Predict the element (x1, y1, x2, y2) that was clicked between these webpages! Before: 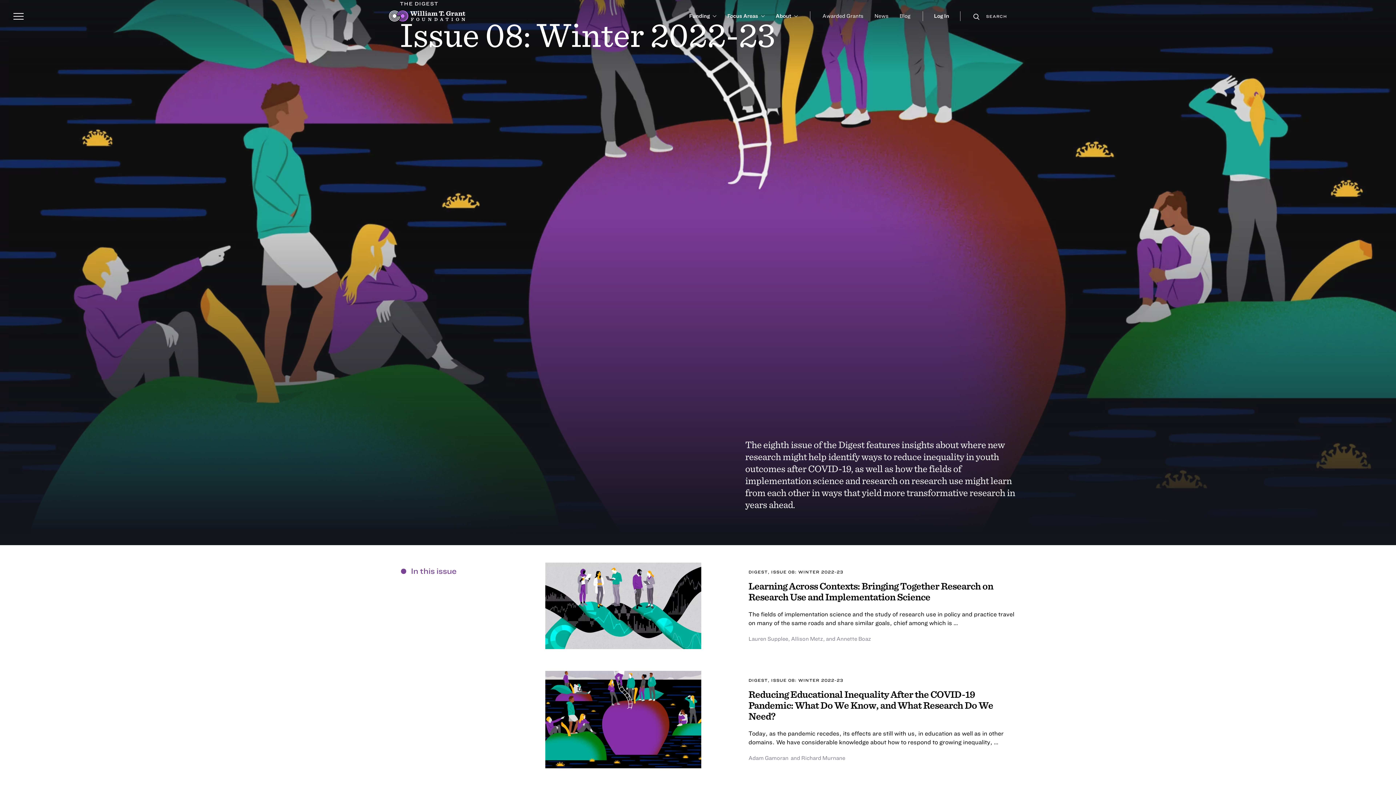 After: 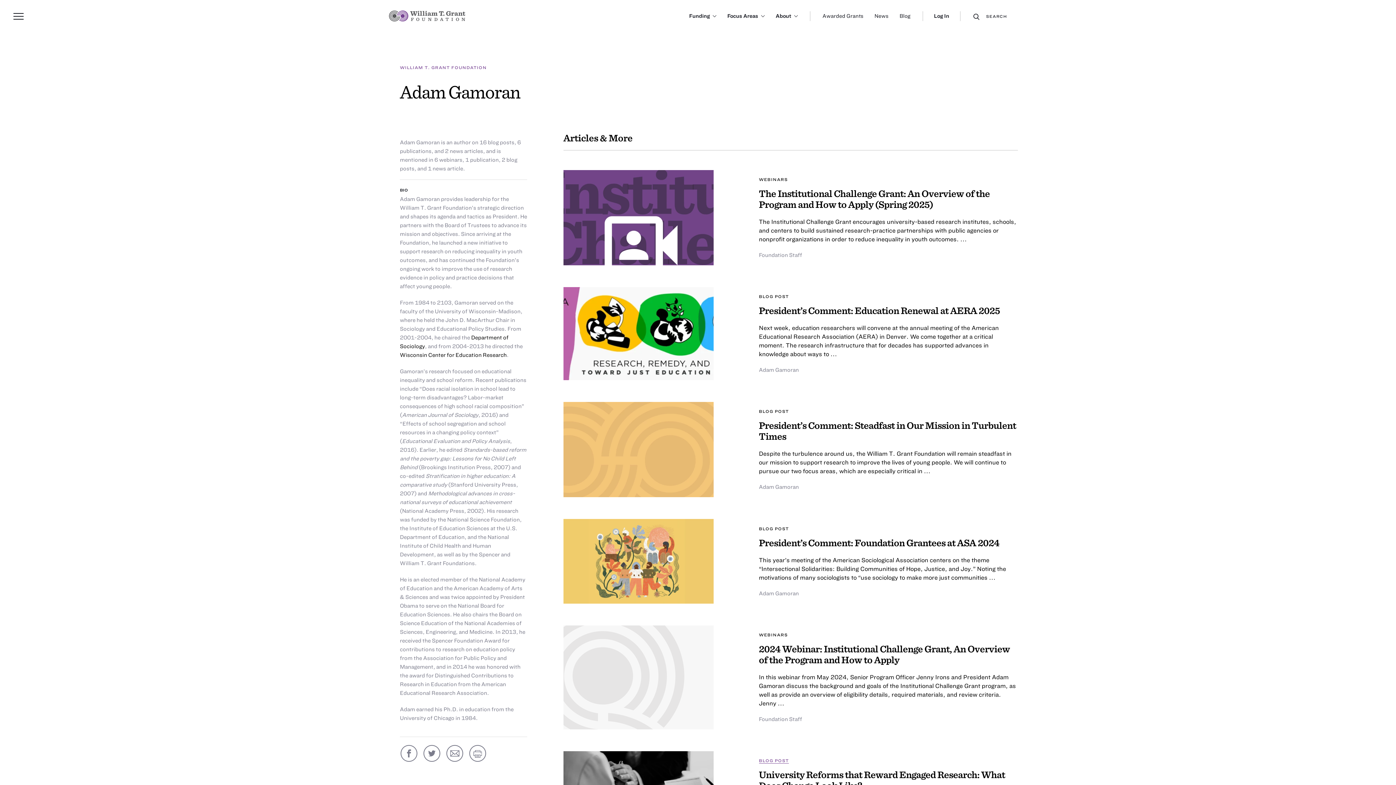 Action: label: Adam Gamoran bbox: (748, 755, 788, 761)